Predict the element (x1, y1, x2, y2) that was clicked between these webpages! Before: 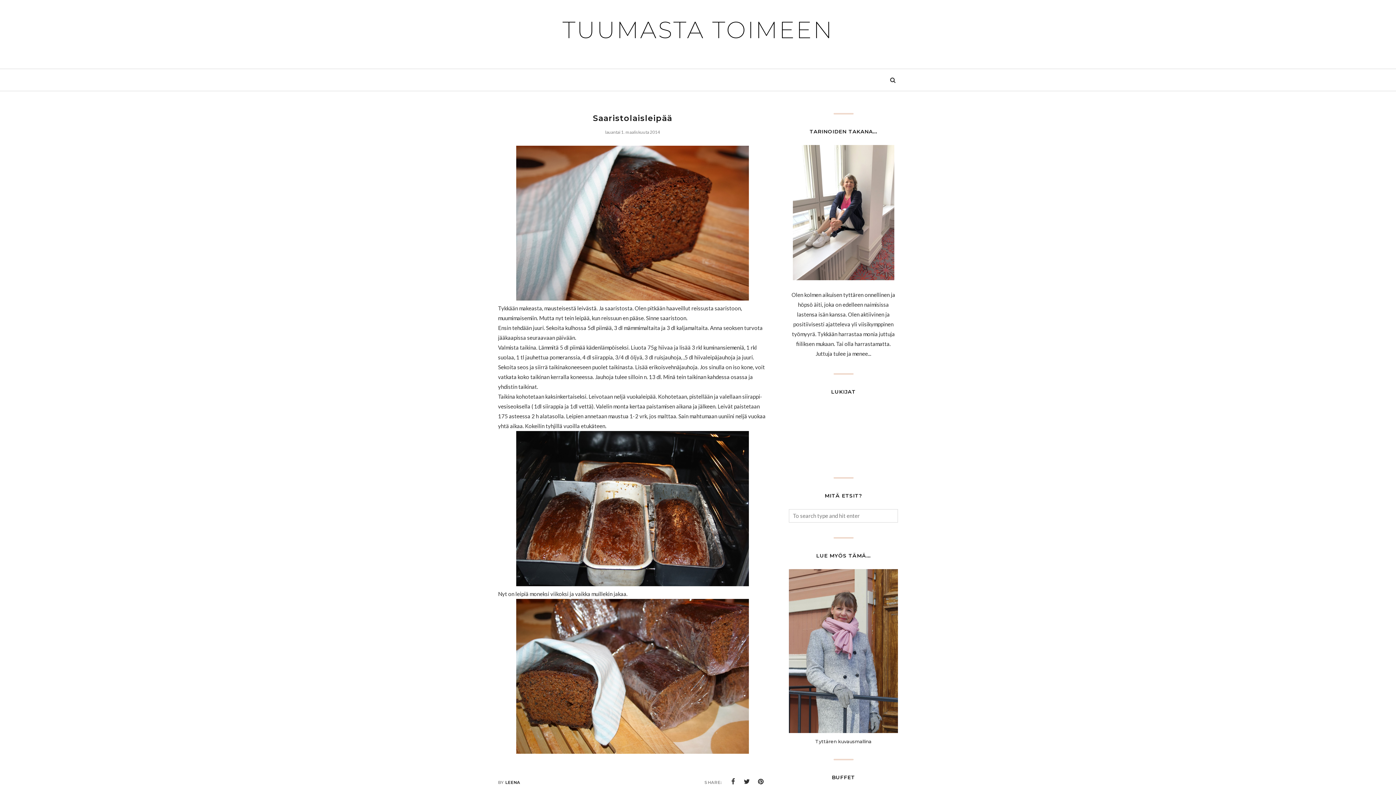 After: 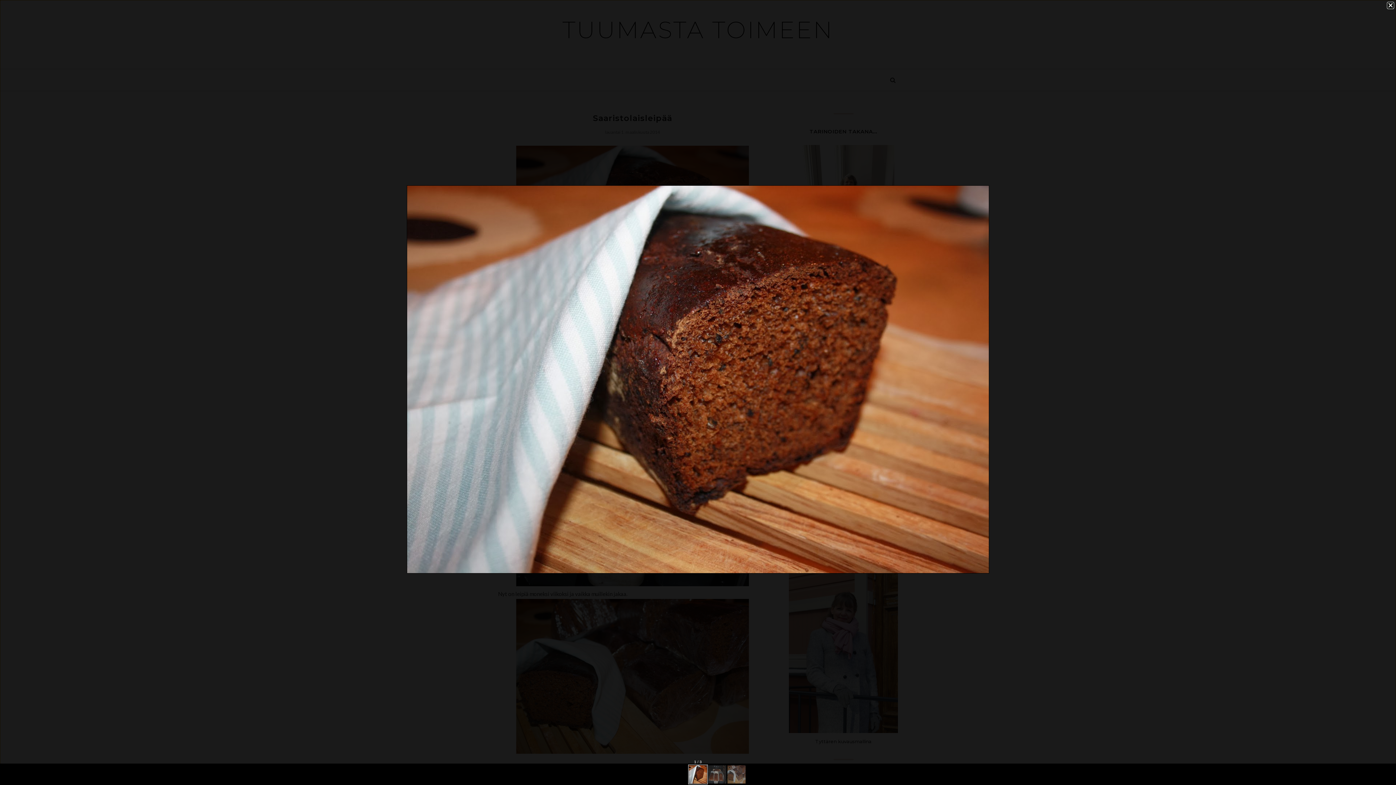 Action: bbox: (516, 295, 749, 301)